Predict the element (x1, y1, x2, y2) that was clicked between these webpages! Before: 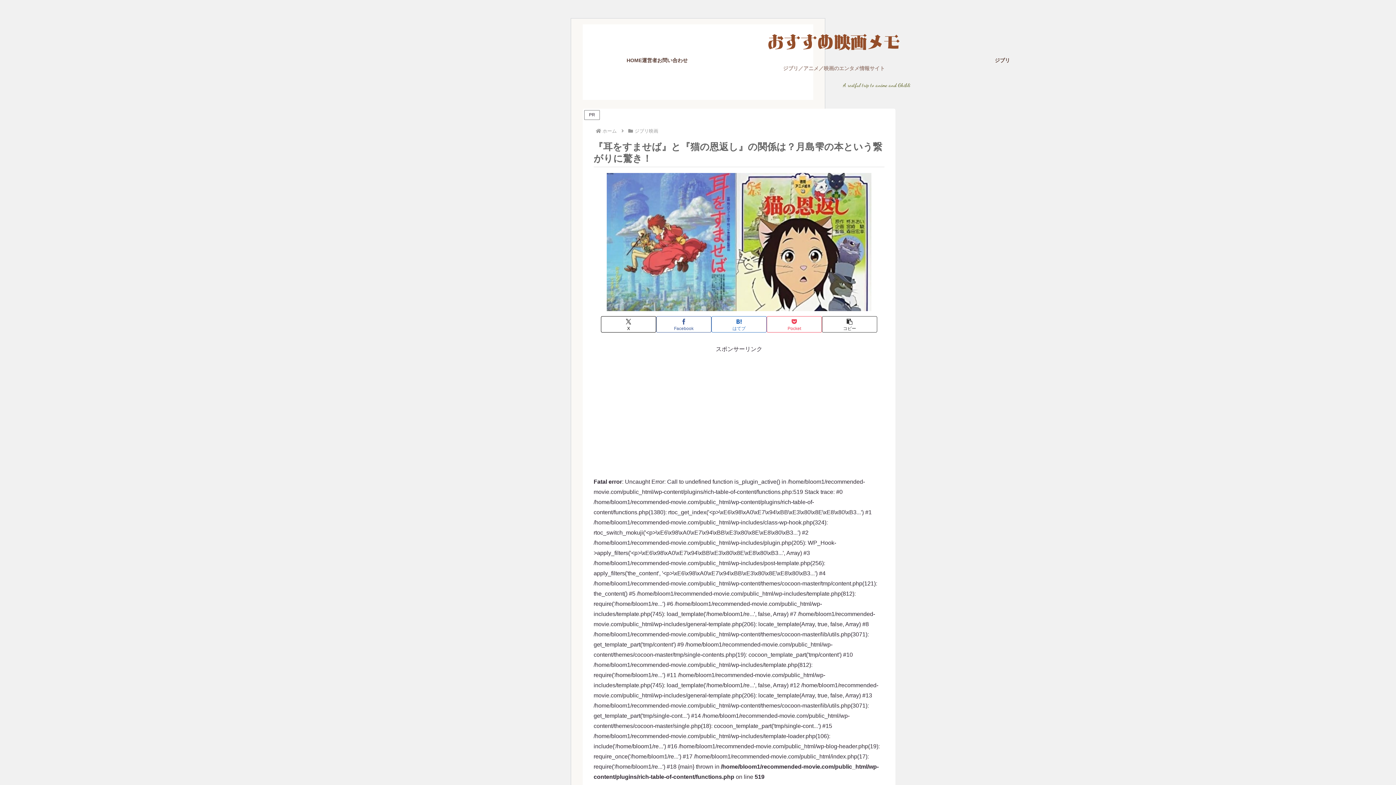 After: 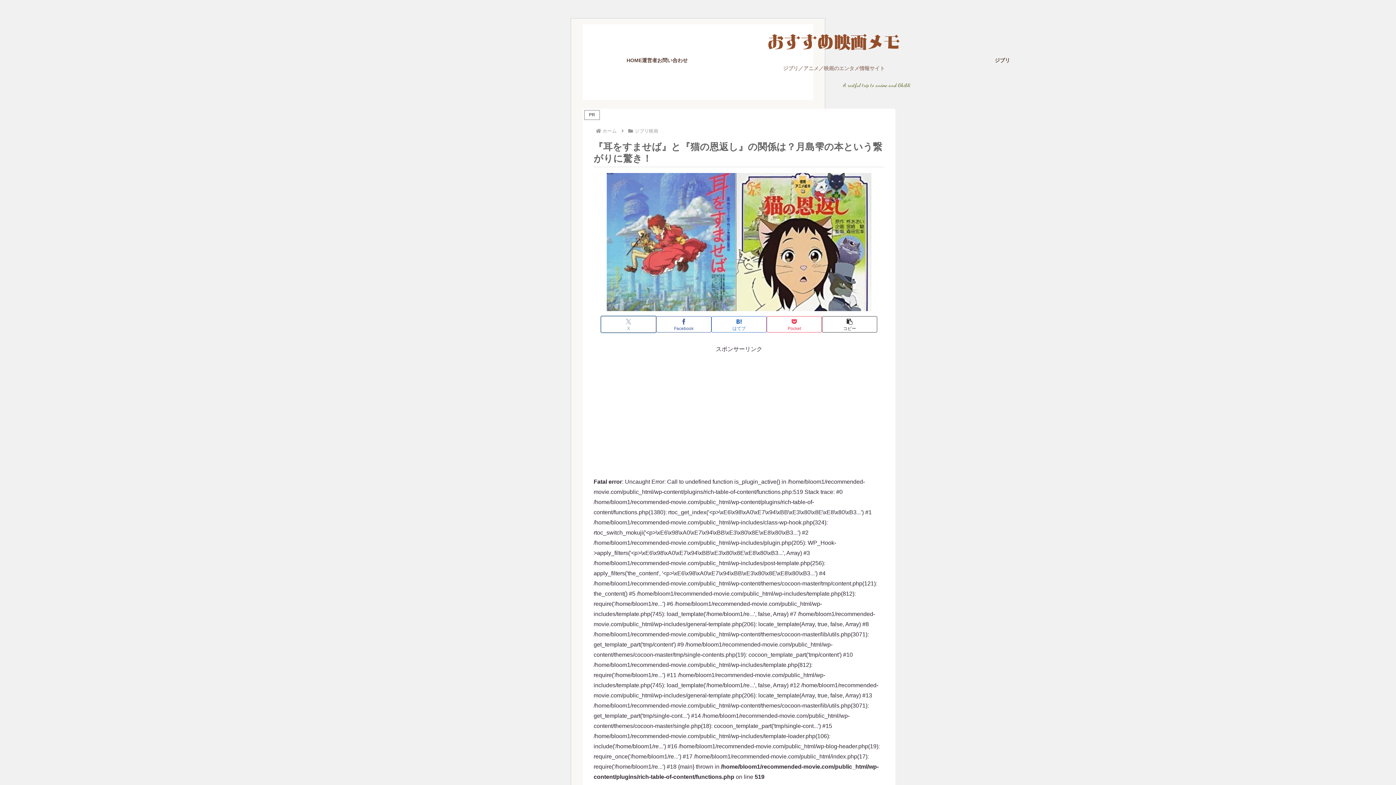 Action: label: Xでシェア bbox: (601, 316, 656, 332)